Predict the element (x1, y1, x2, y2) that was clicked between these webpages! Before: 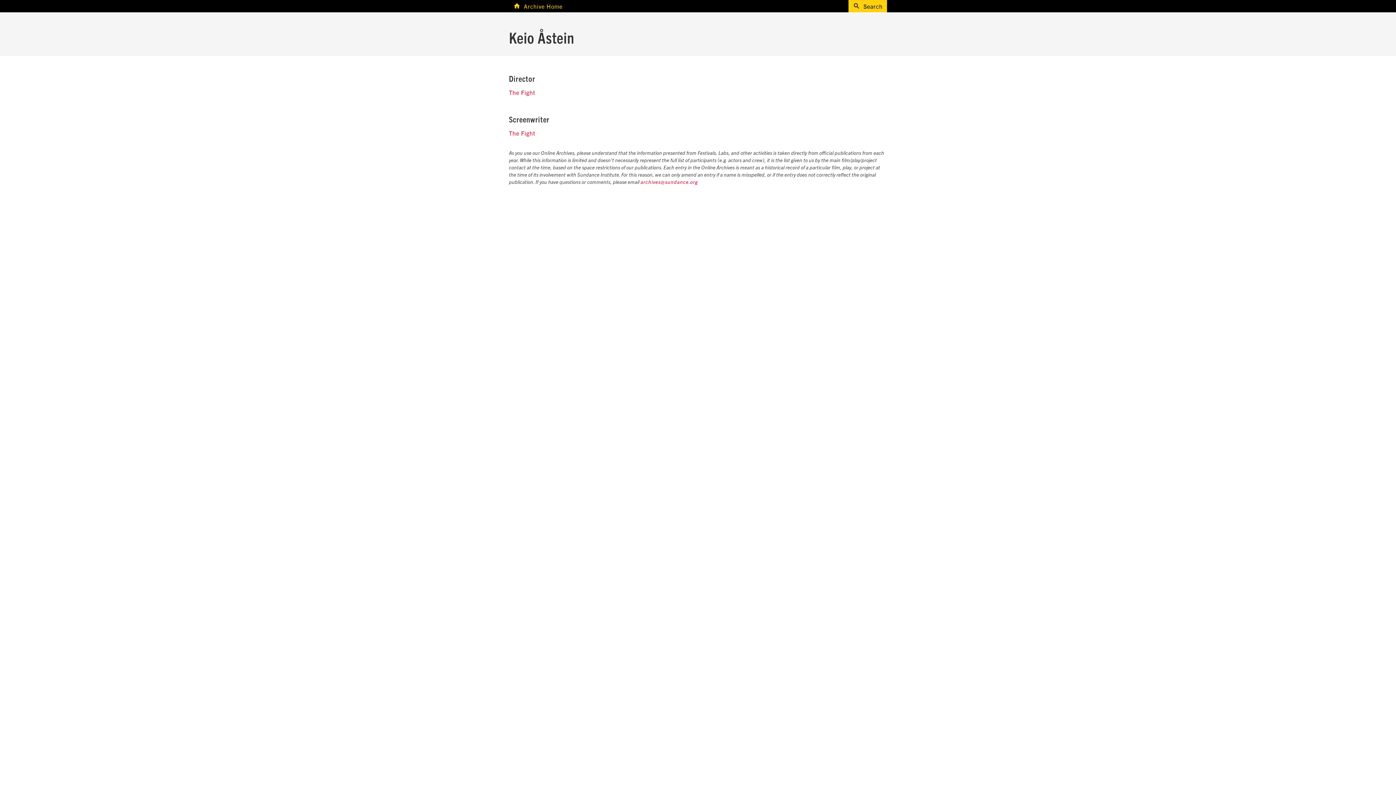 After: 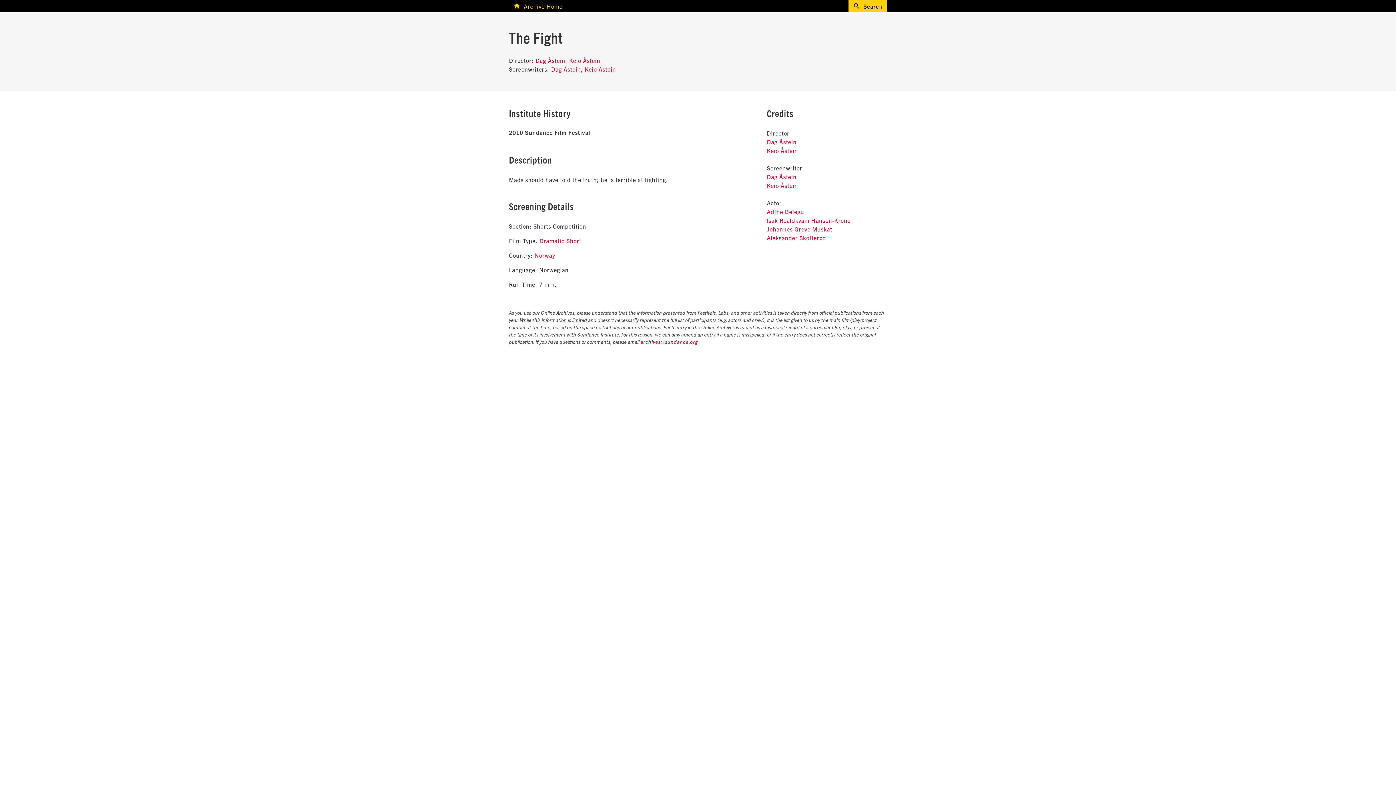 Action: bbox: (509, 88, 535, 96) label: The Fight